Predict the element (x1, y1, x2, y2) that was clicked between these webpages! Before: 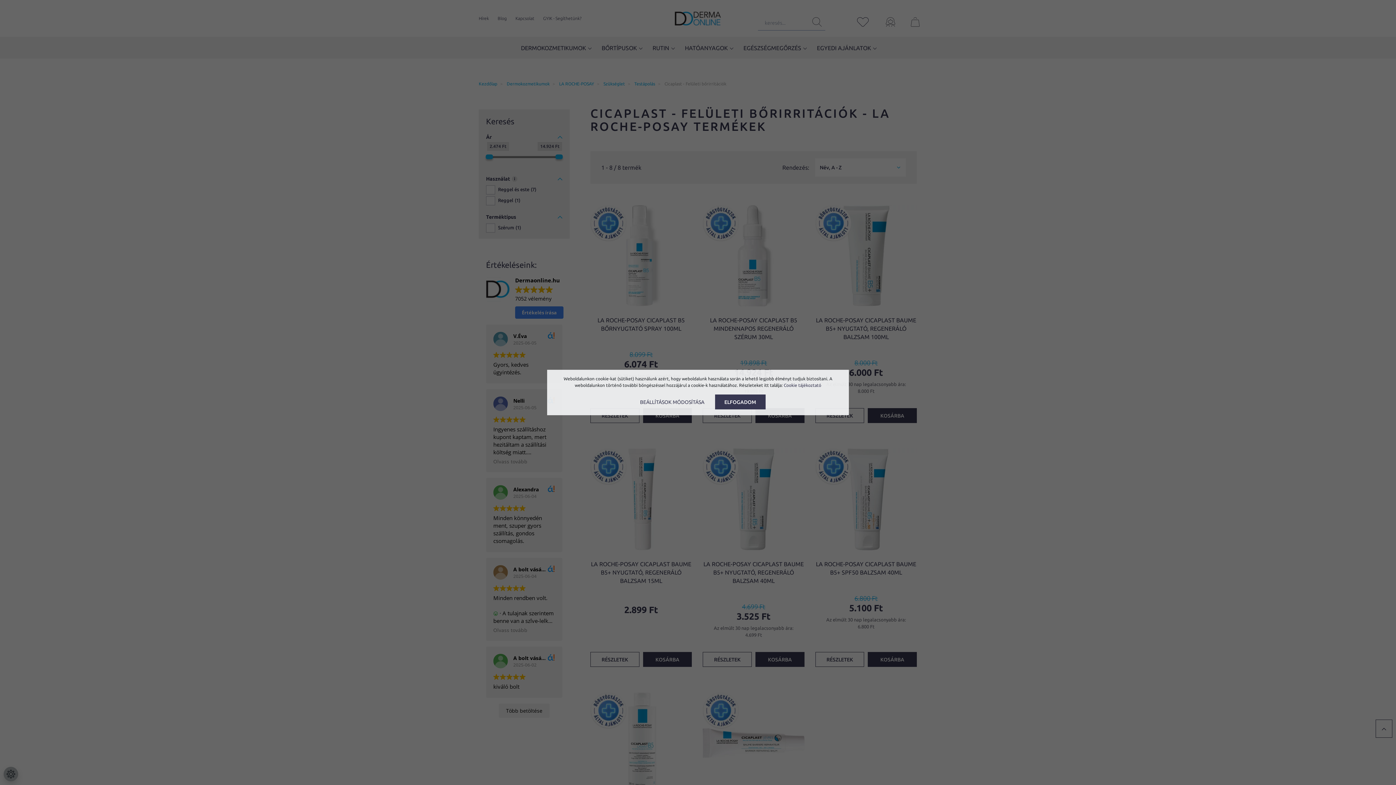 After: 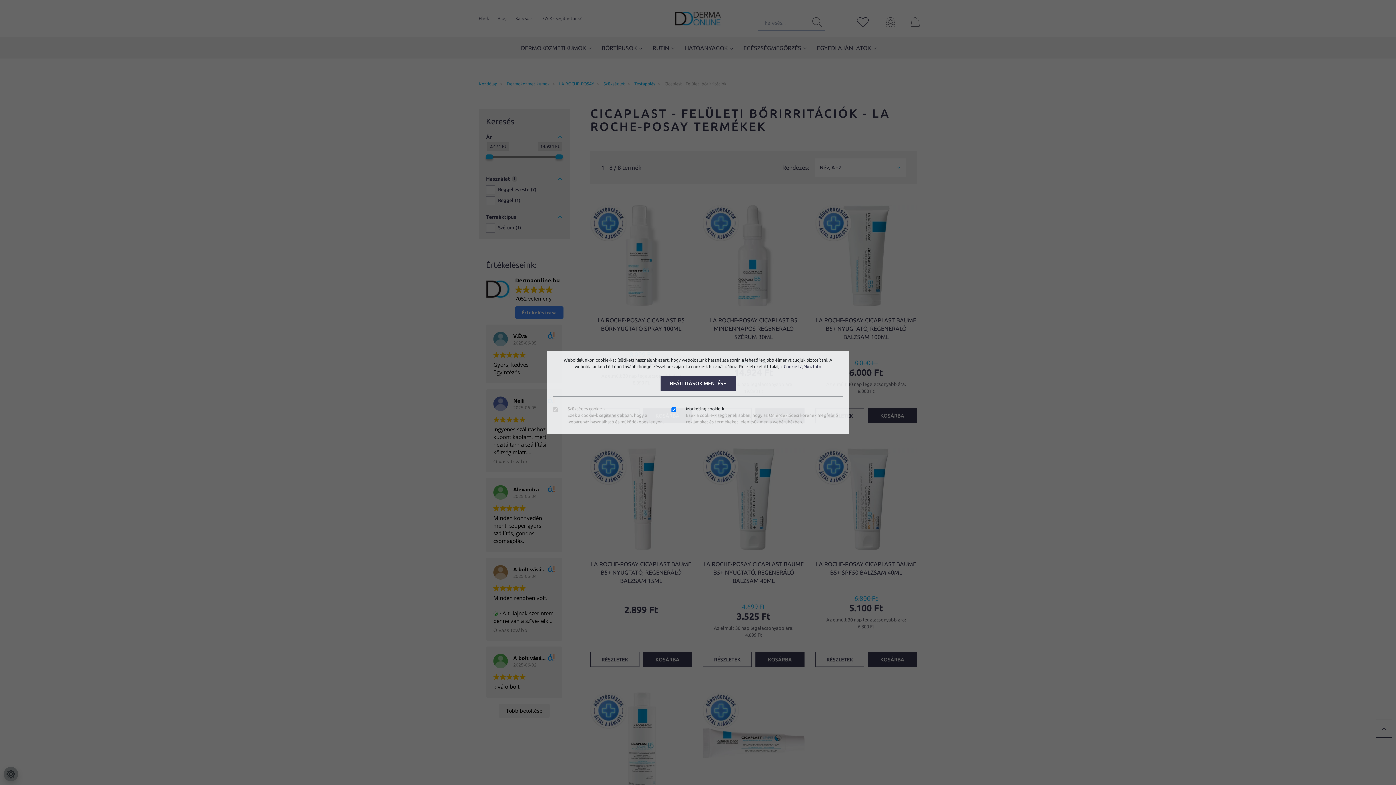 Action: bbox: (630, 394, 714, 409) label: BEÁLLÍTÁSOK MÓDOSÍTÁSA